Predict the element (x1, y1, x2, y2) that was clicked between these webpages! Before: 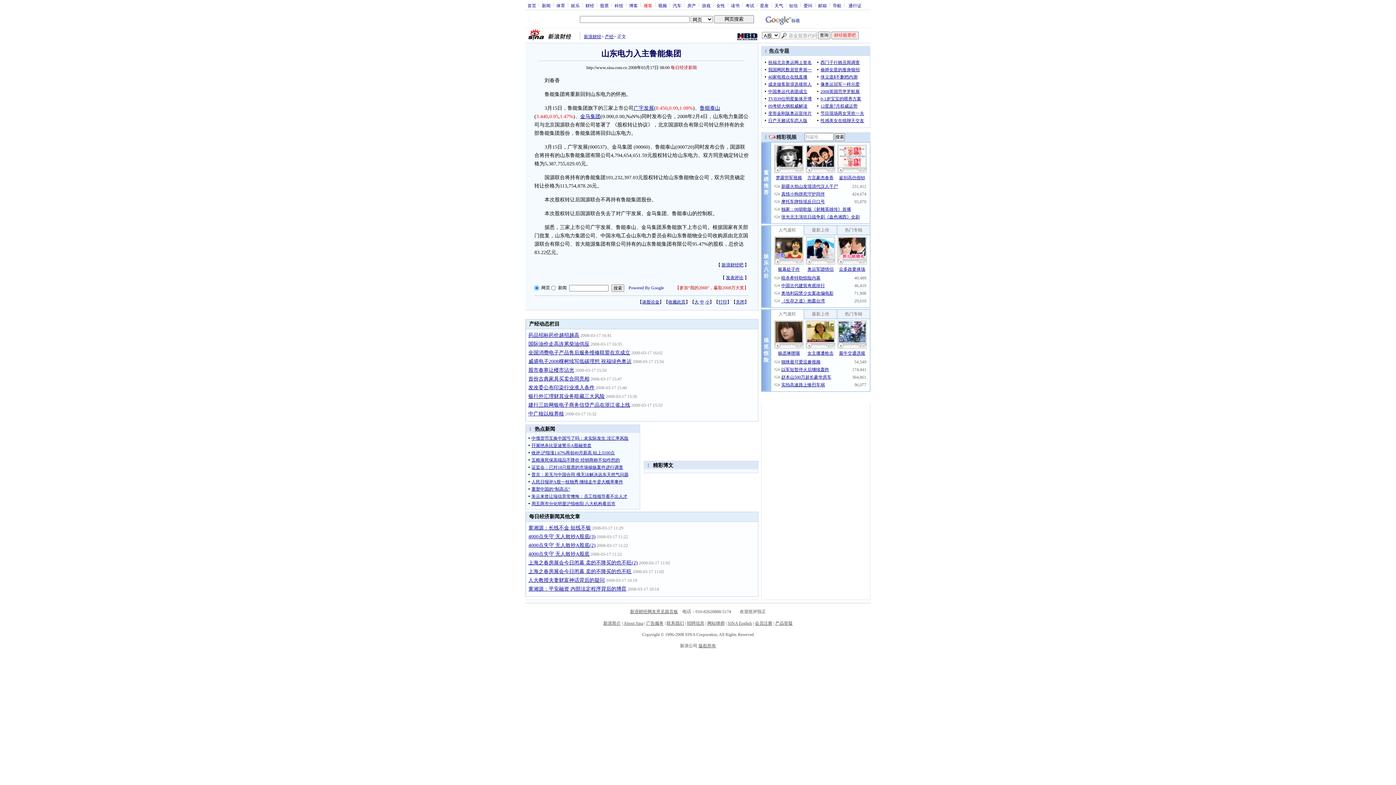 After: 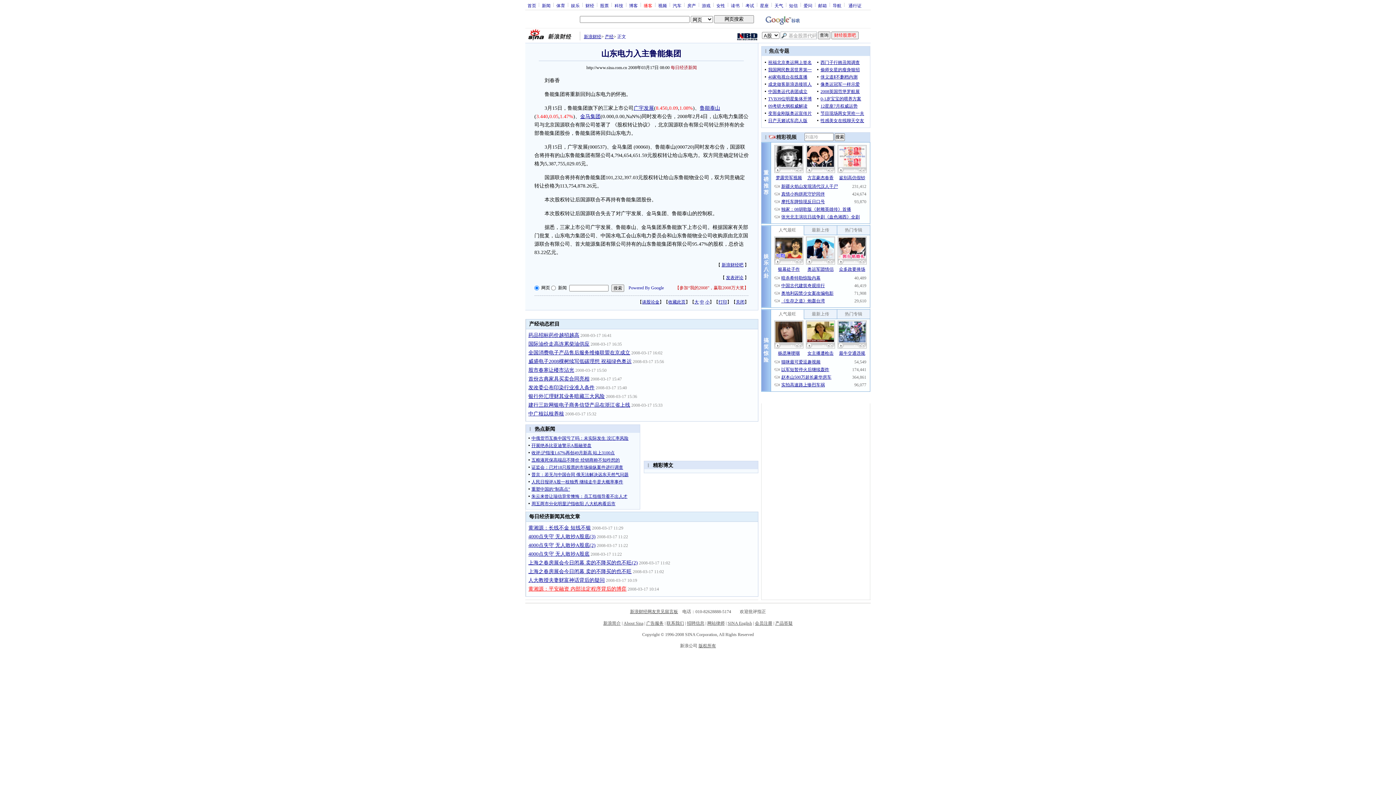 Action: label: 黄湘源：平安融资 内部法定程序背后的博弈 bbox: (528, 586, 626, 592)